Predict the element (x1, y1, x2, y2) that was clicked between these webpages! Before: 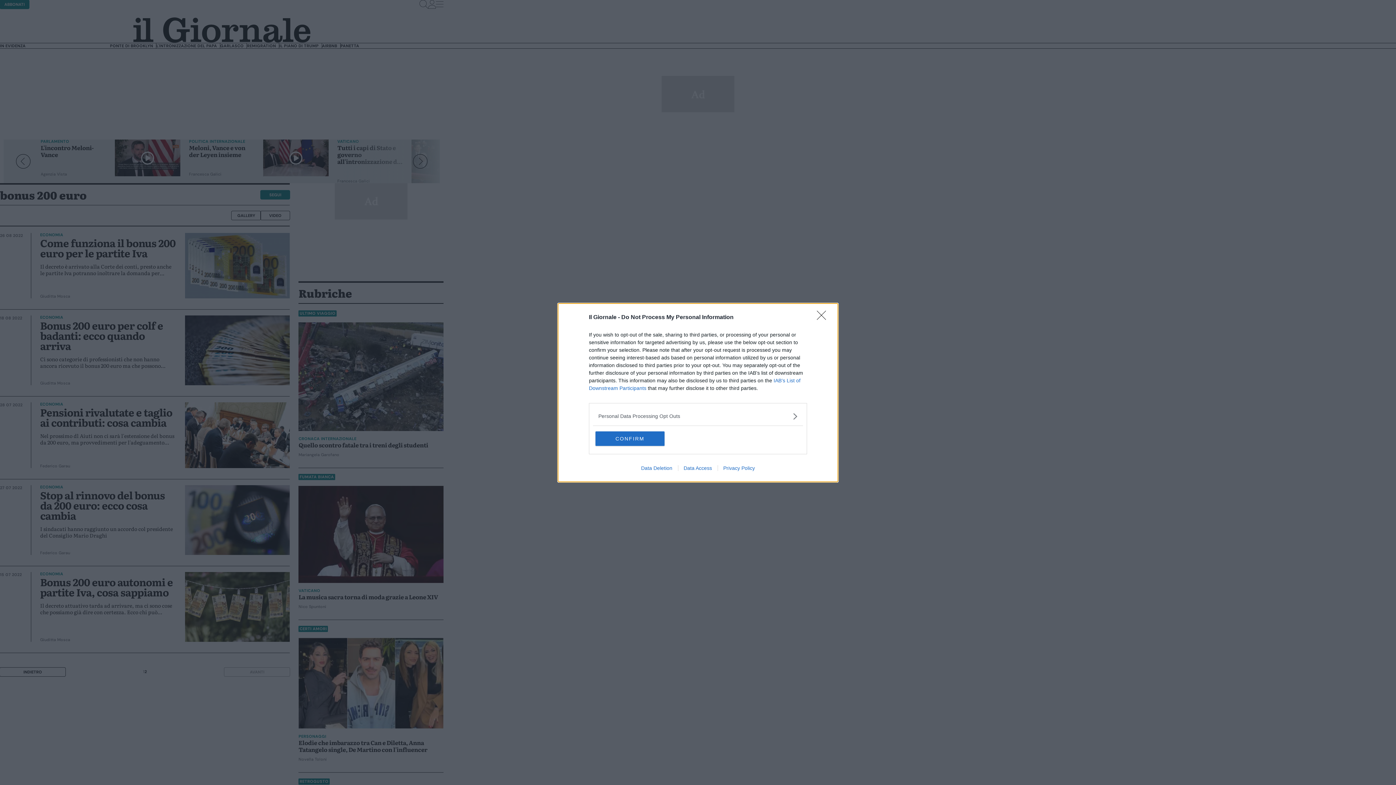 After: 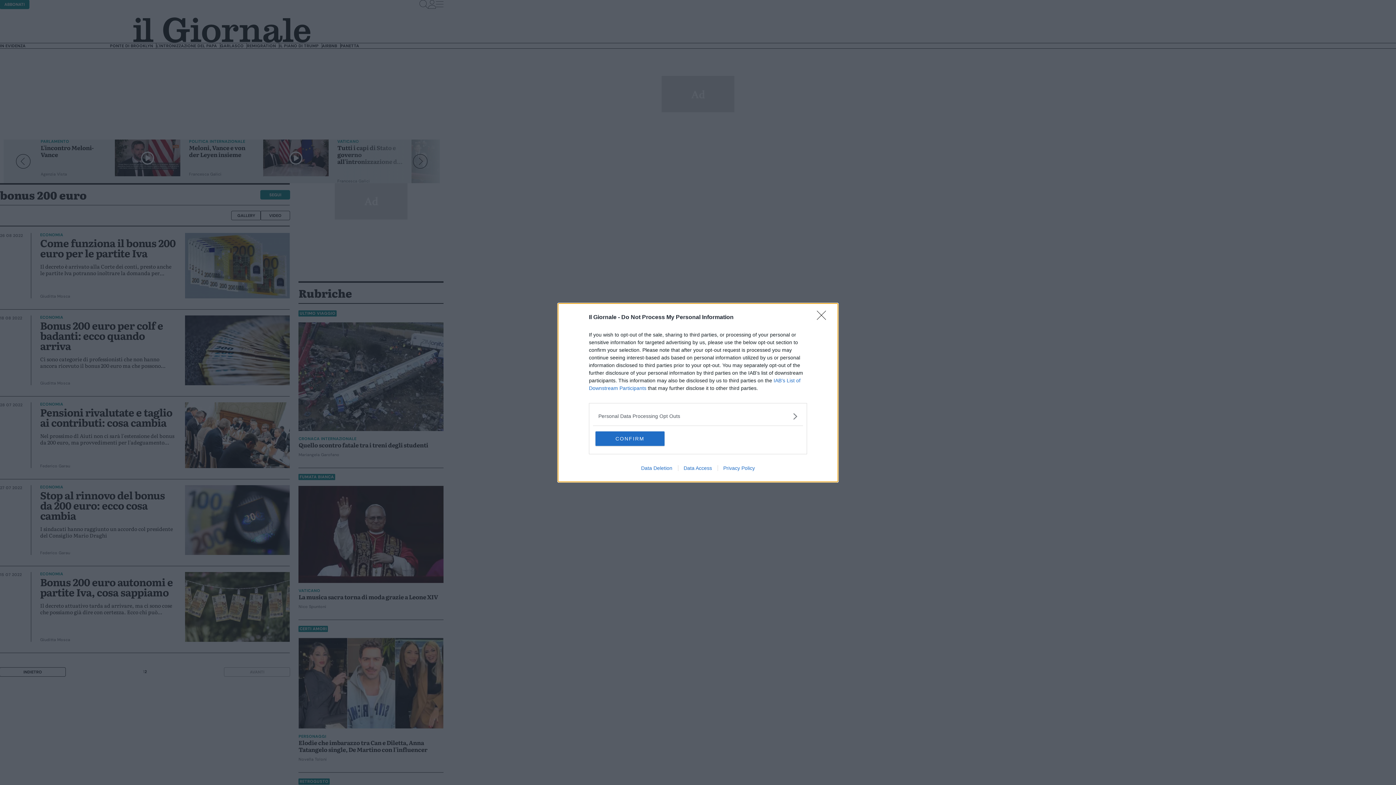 Action: bbox: (635, 465, 678, 471) label: Data Deletion